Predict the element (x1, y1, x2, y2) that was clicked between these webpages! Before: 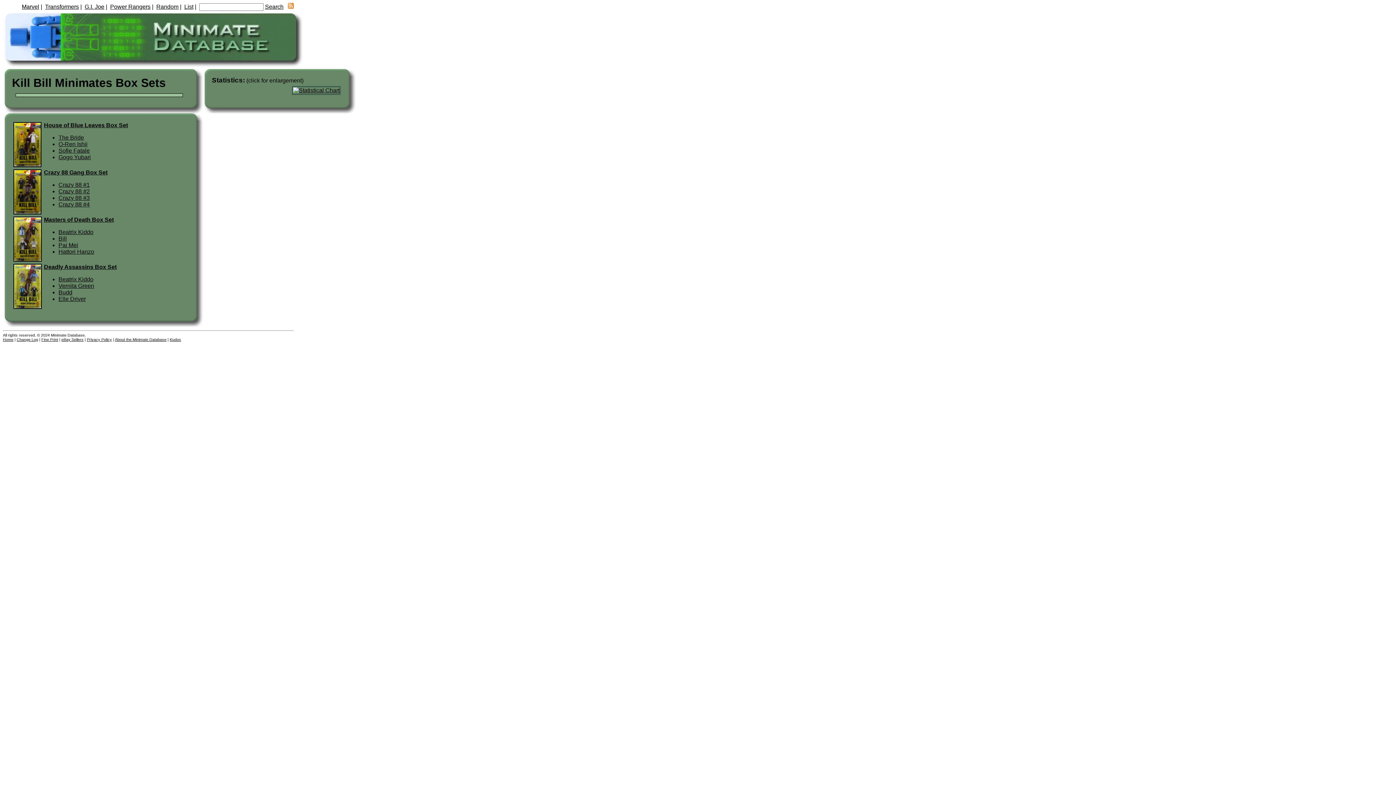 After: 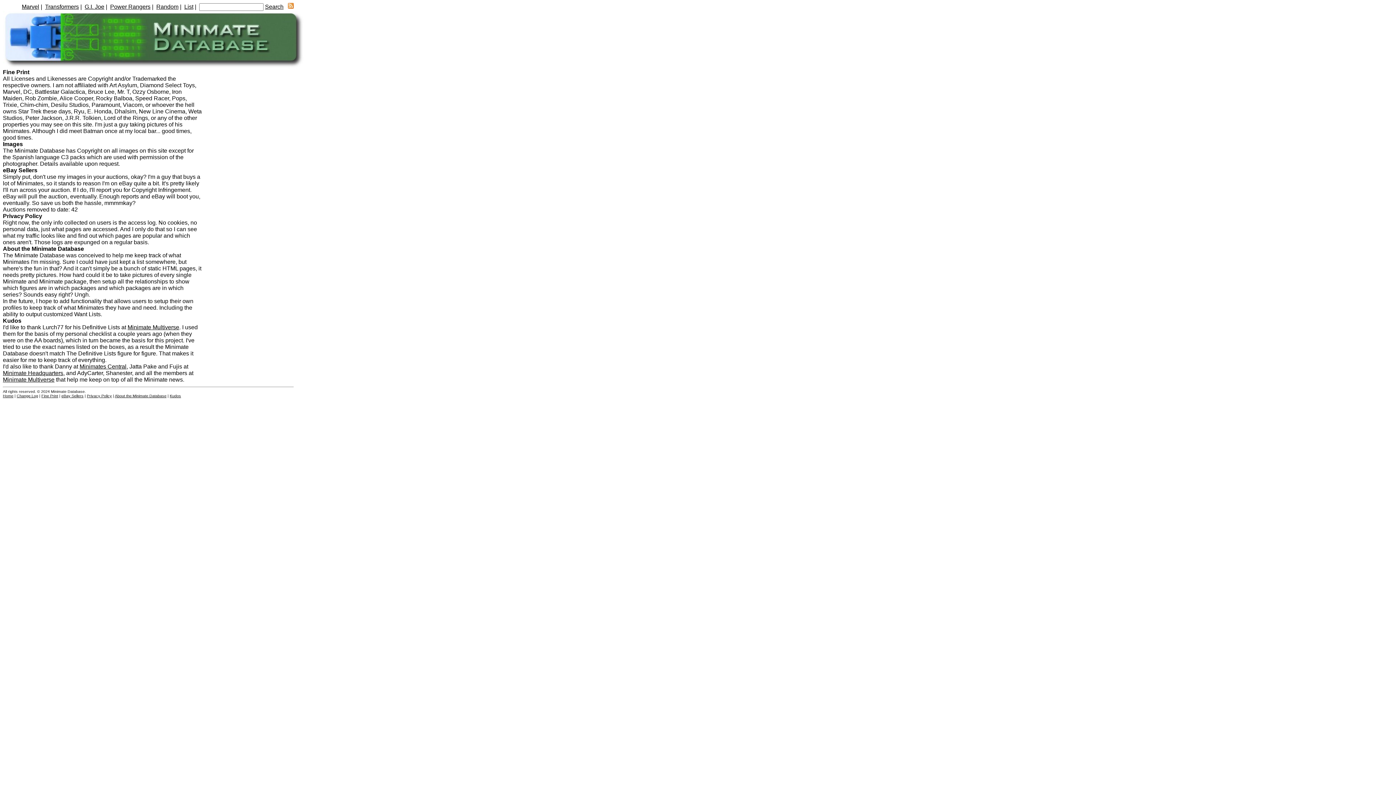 Action: bbox: (86, 337, 112, 341) label: Privacy Policy